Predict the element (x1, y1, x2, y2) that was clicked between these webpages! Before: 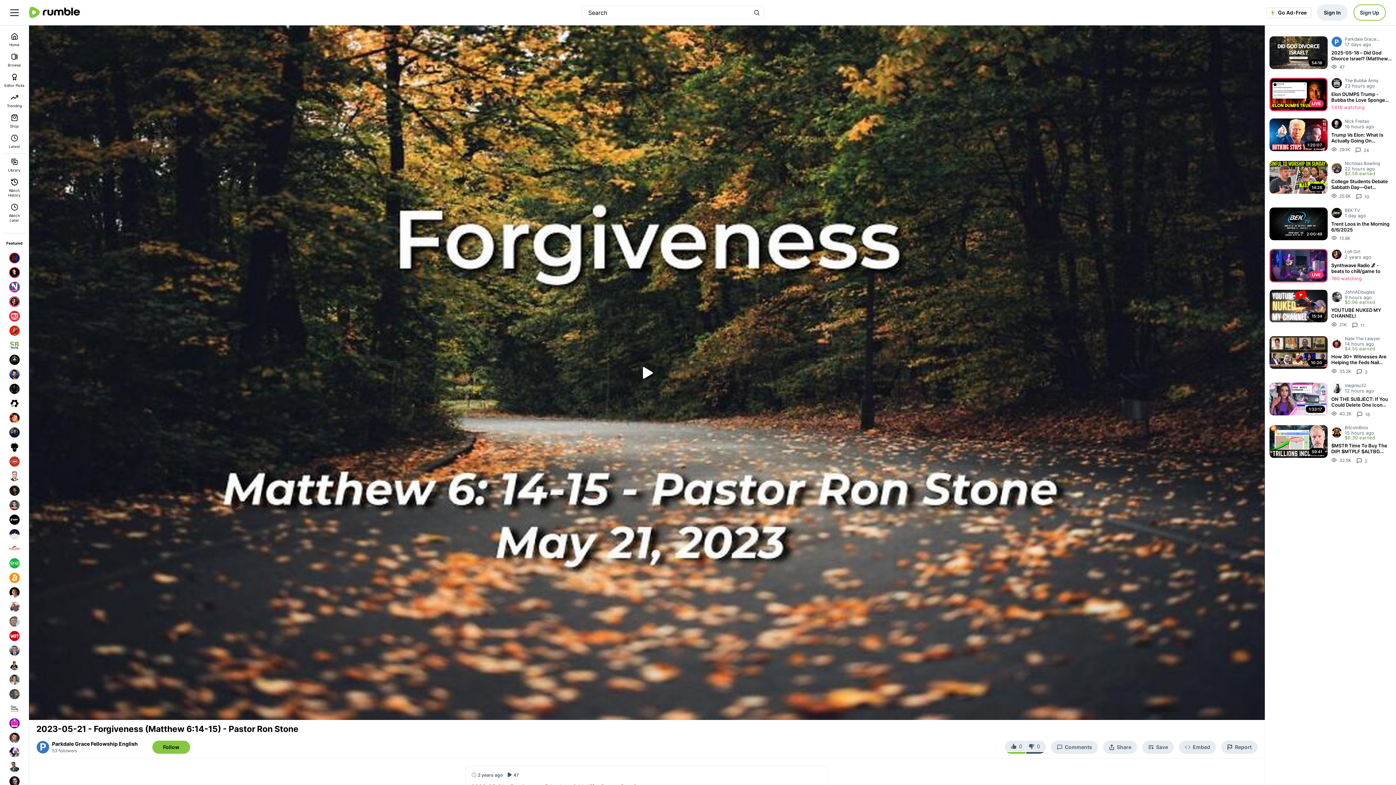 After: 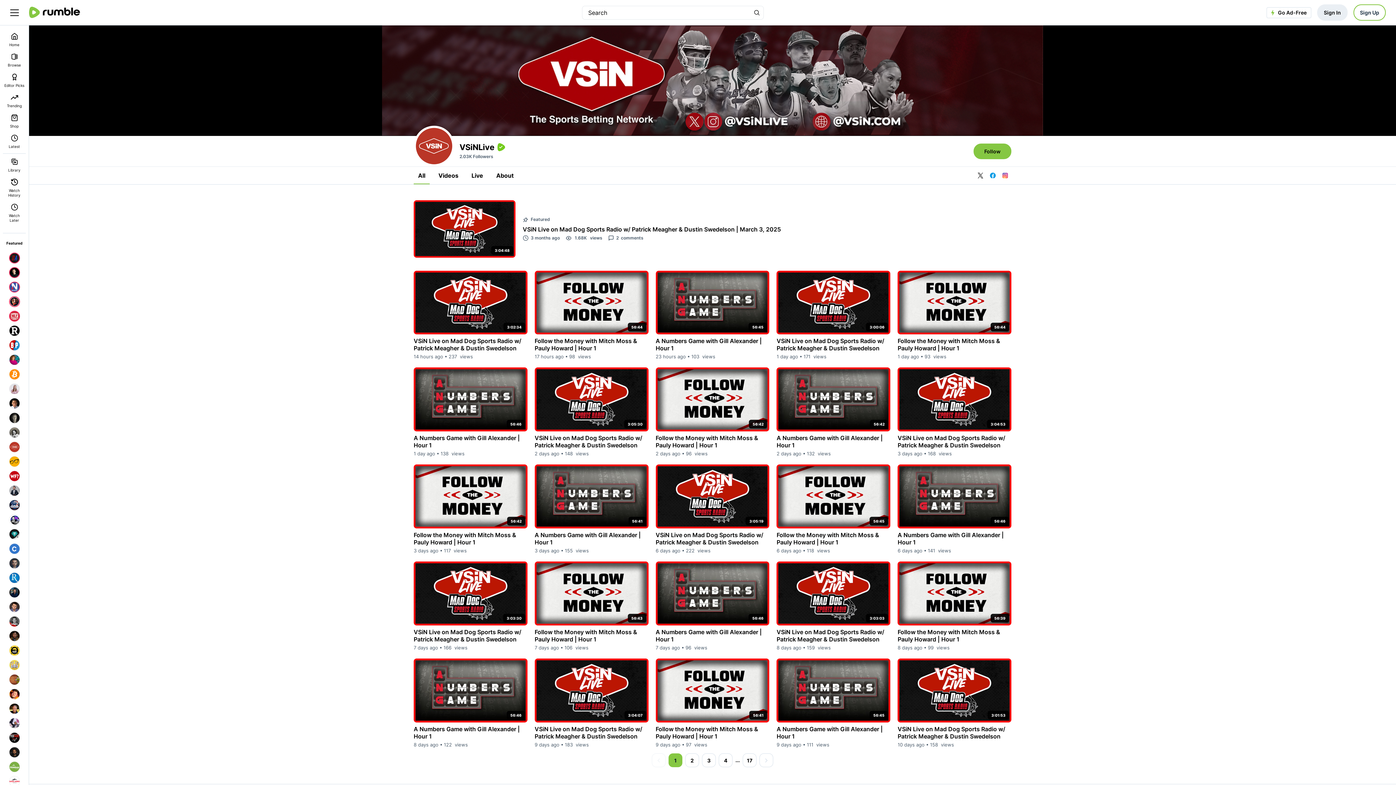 Action: bbox: (7, 454, 21, 469)